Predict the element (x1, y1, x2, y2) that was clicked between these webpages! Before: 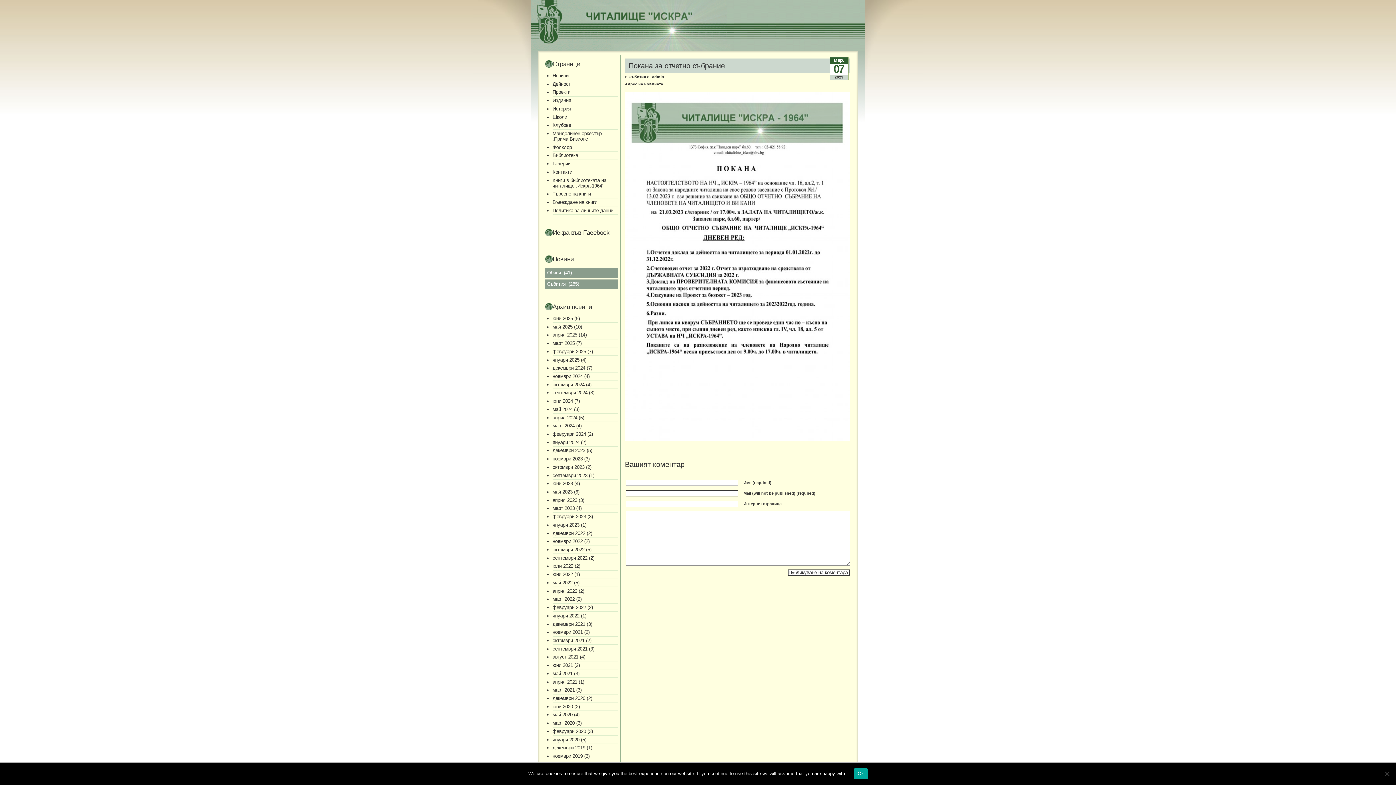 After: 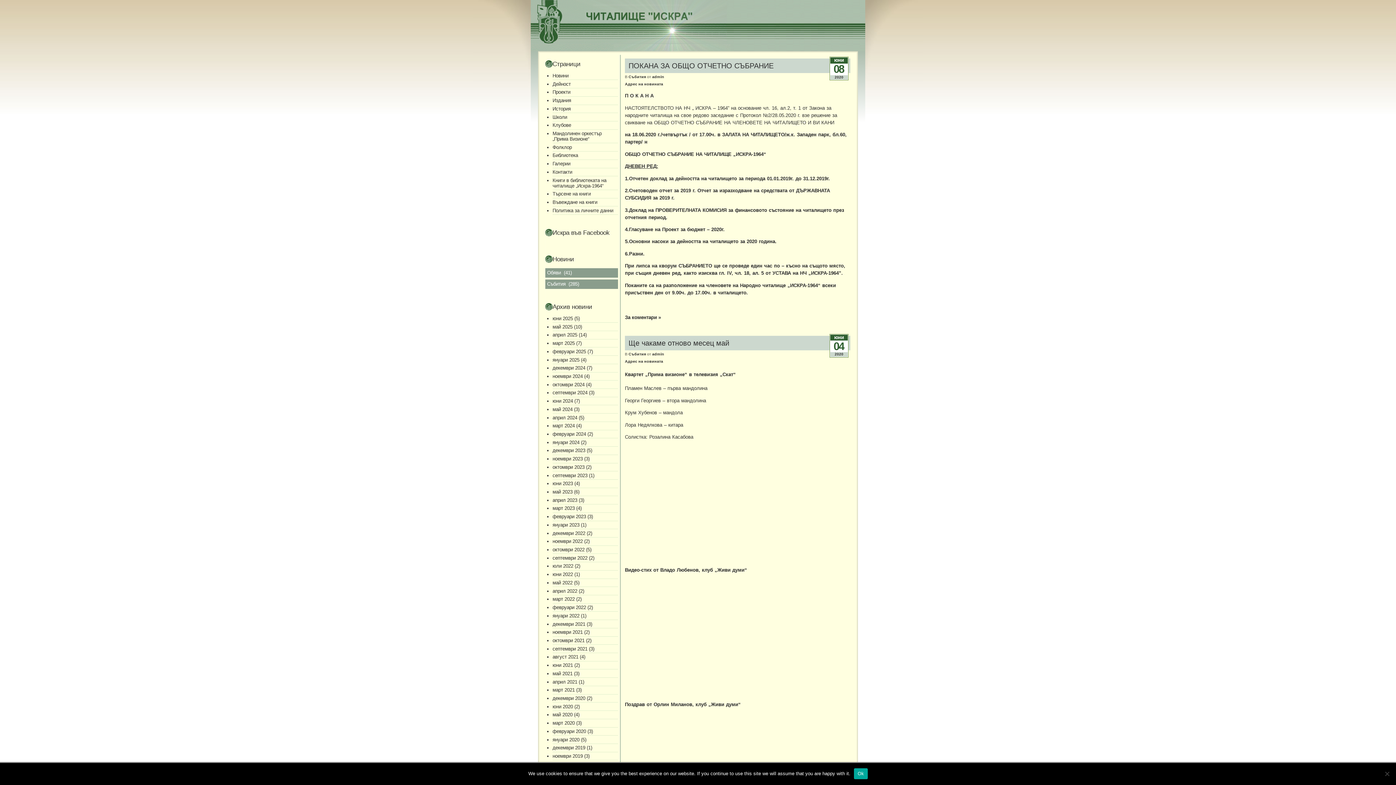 Action: label: юни 2020 bbox: (552, 704, 573, 709)